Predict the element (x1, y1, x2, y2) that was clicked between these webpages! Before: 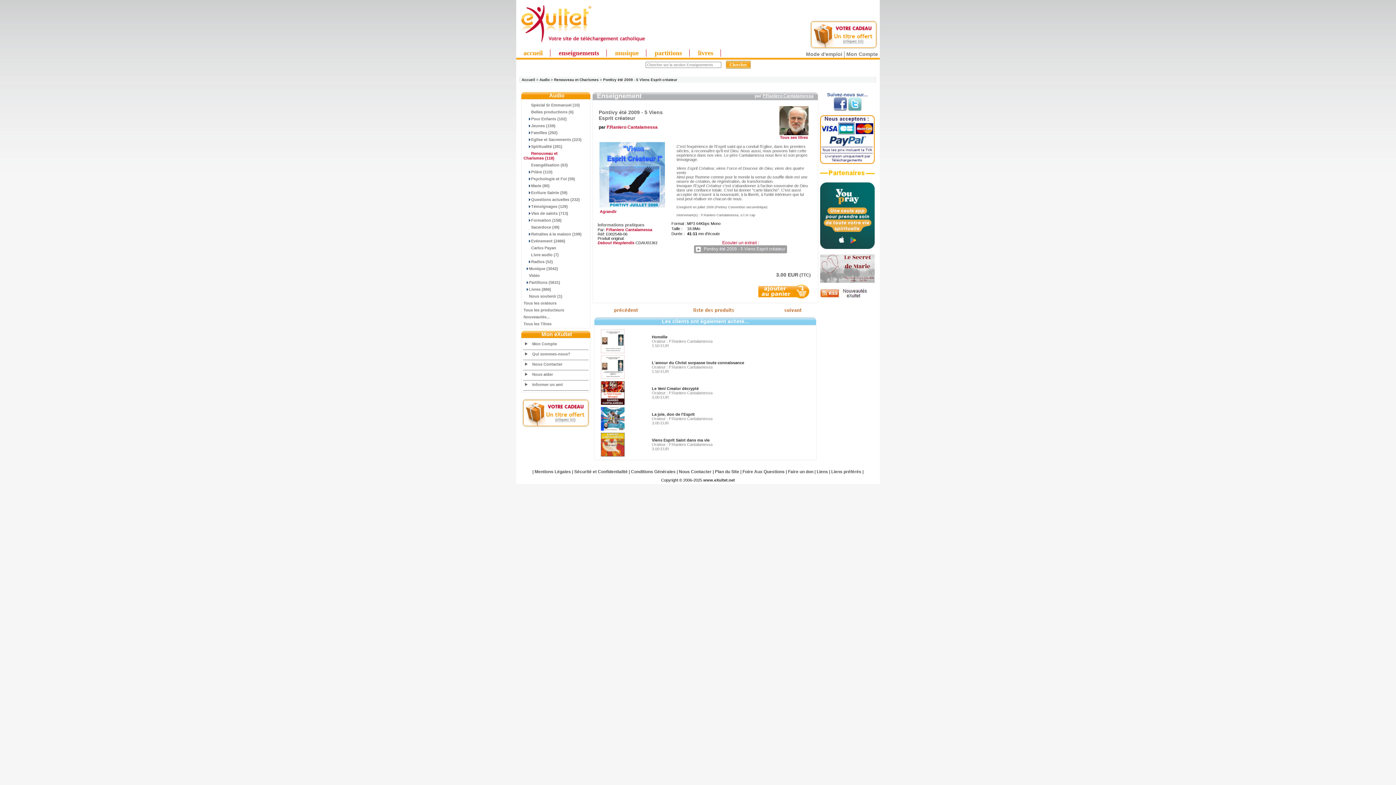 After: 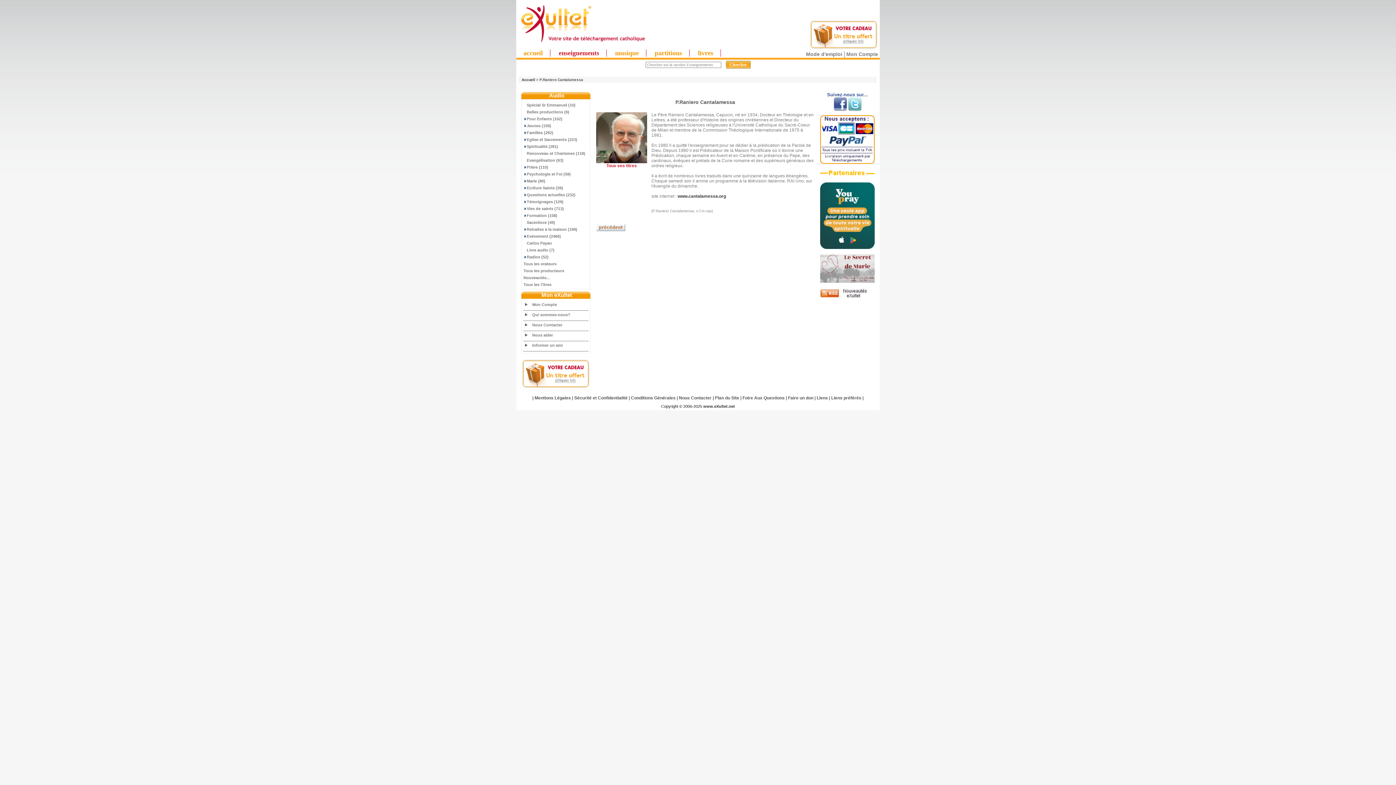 Action: label: P.Raniero Cantalamessa bbox: (762, 93, 813, 98)